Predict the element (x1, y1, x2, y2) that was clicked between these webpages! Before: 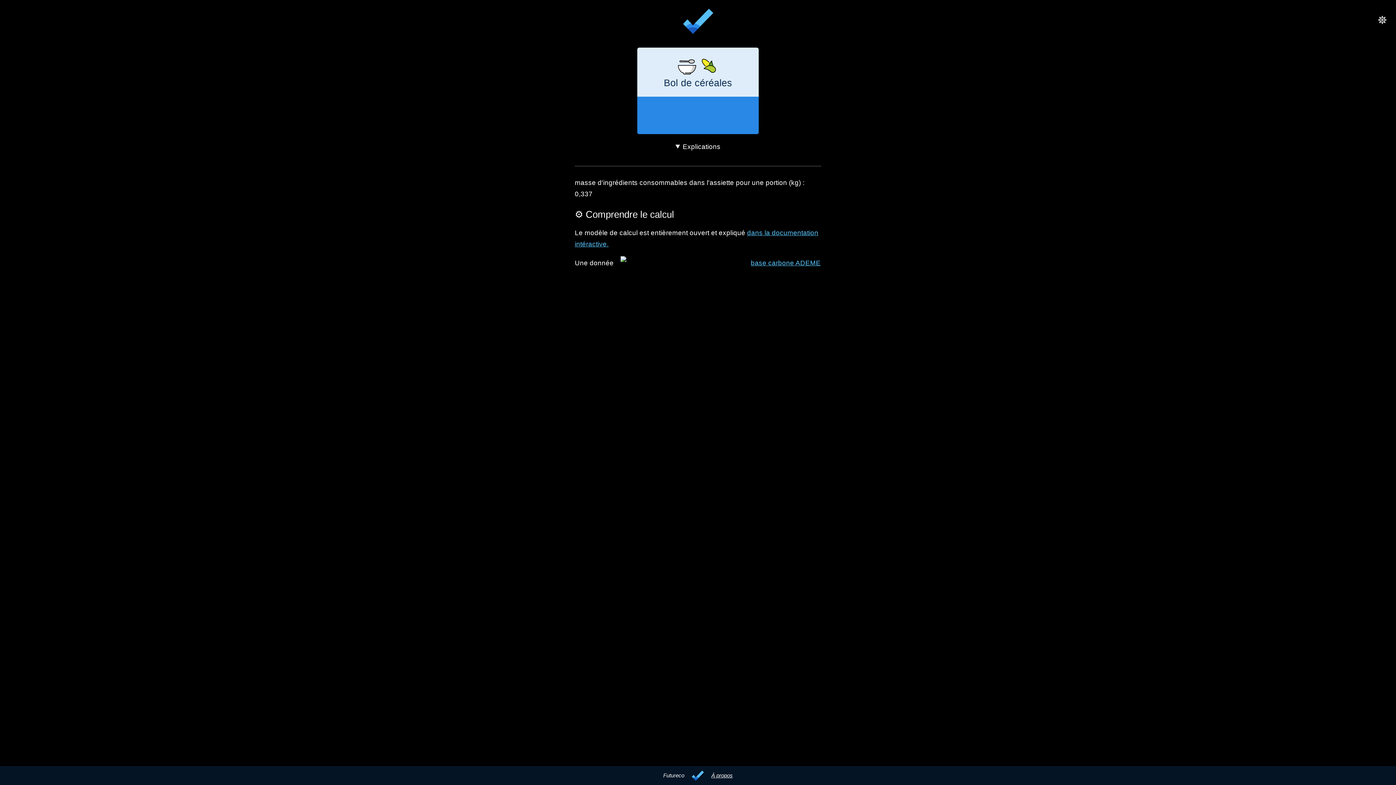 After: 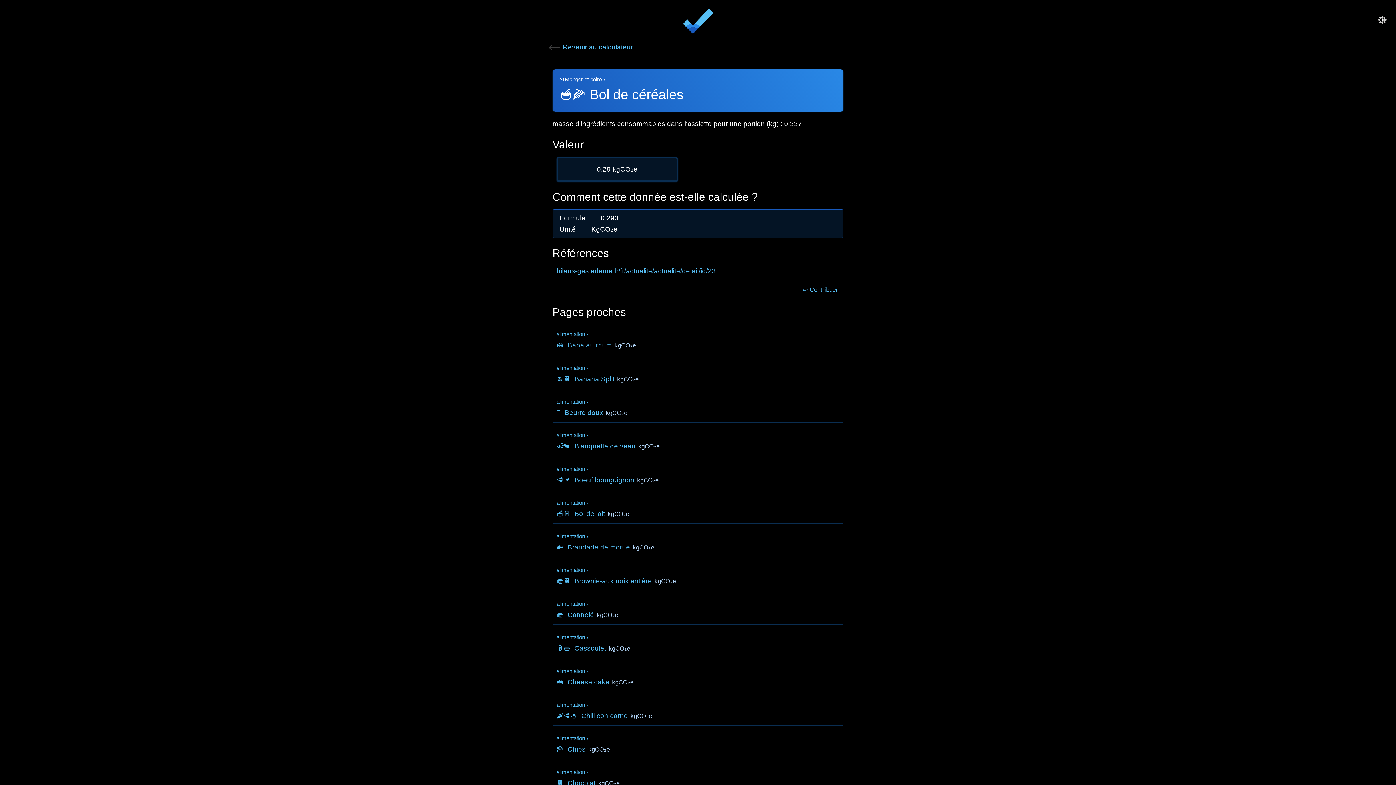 Action: label: 293 g CO₂e bbox: (670, 116, 725, 125)